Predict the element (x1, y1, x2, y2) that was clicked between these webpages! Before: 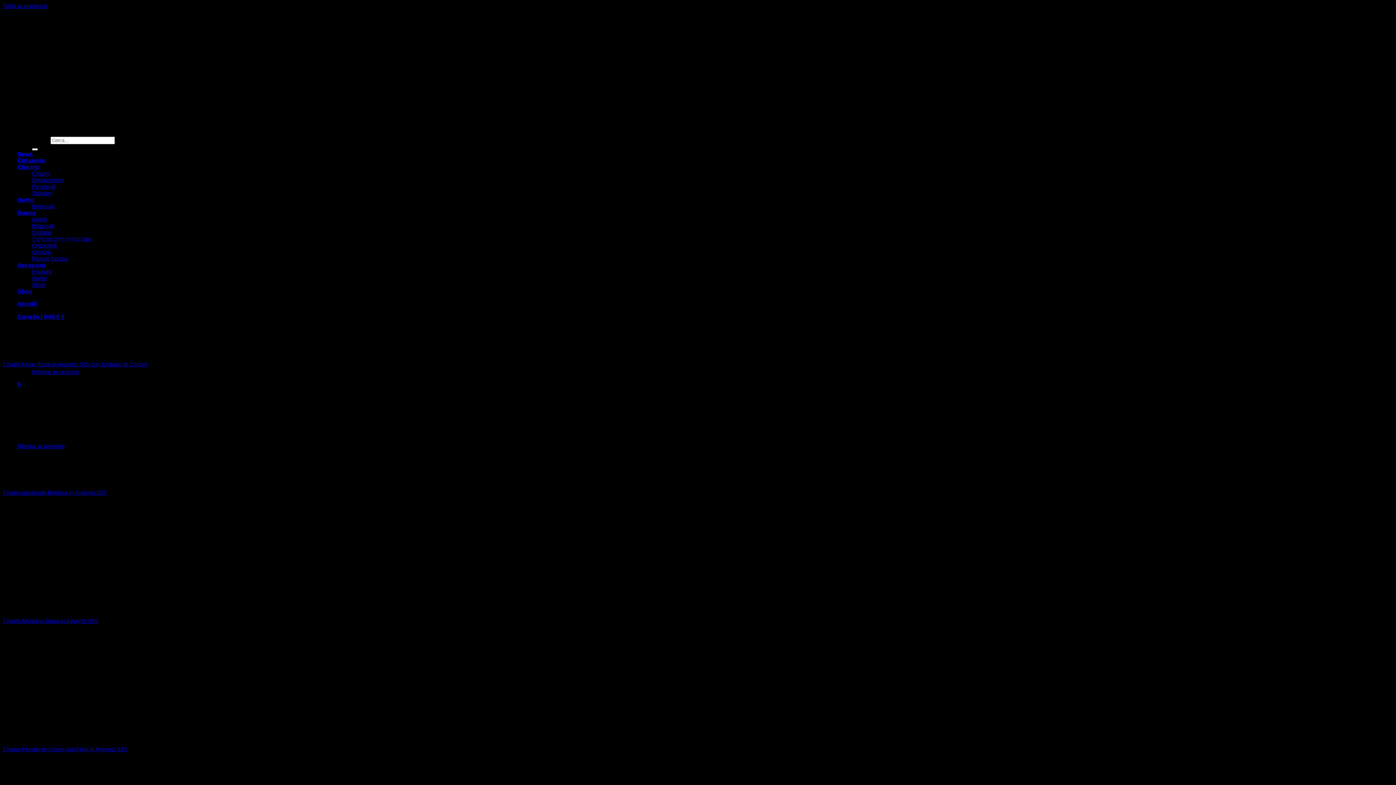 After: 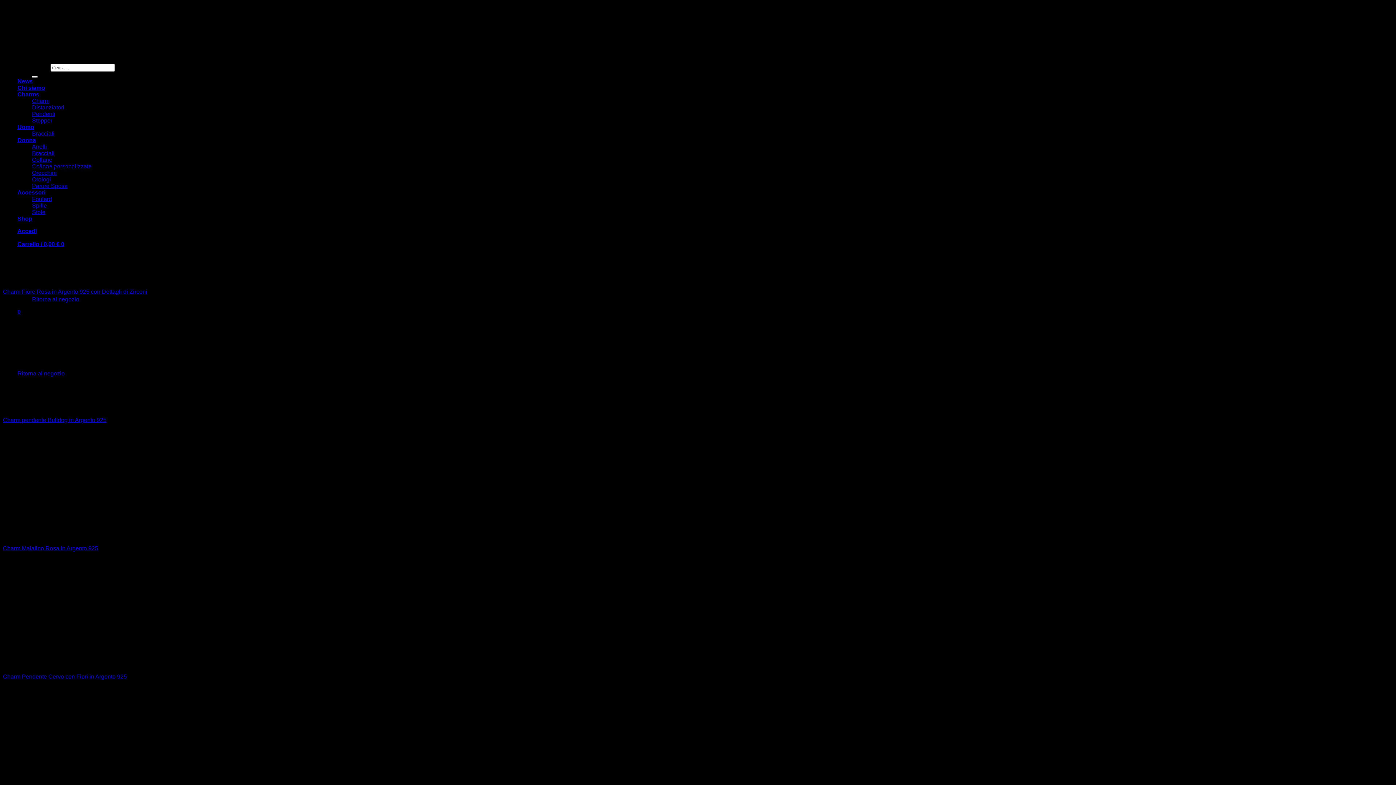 Action: bbox: (2, 2, 47, 9) label: Salta ai contenuti